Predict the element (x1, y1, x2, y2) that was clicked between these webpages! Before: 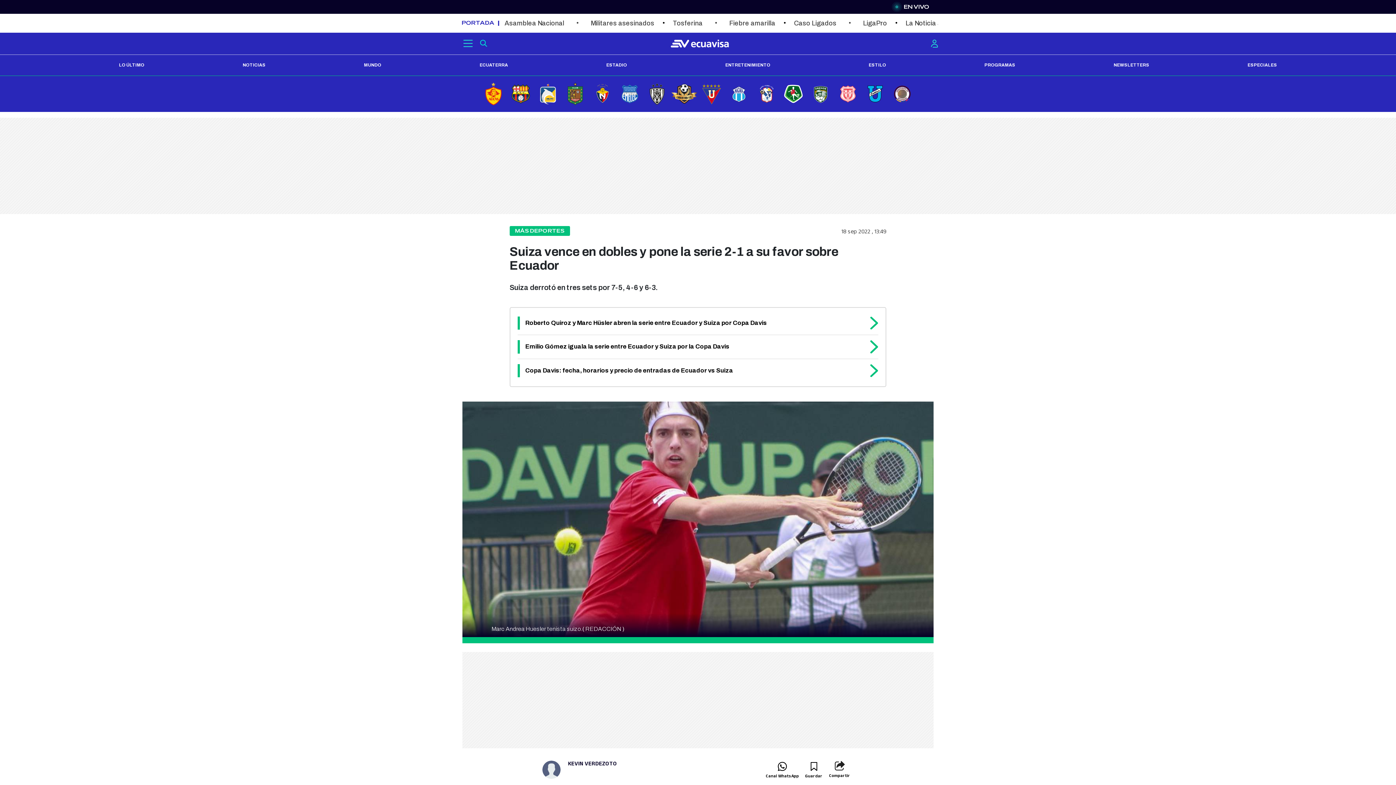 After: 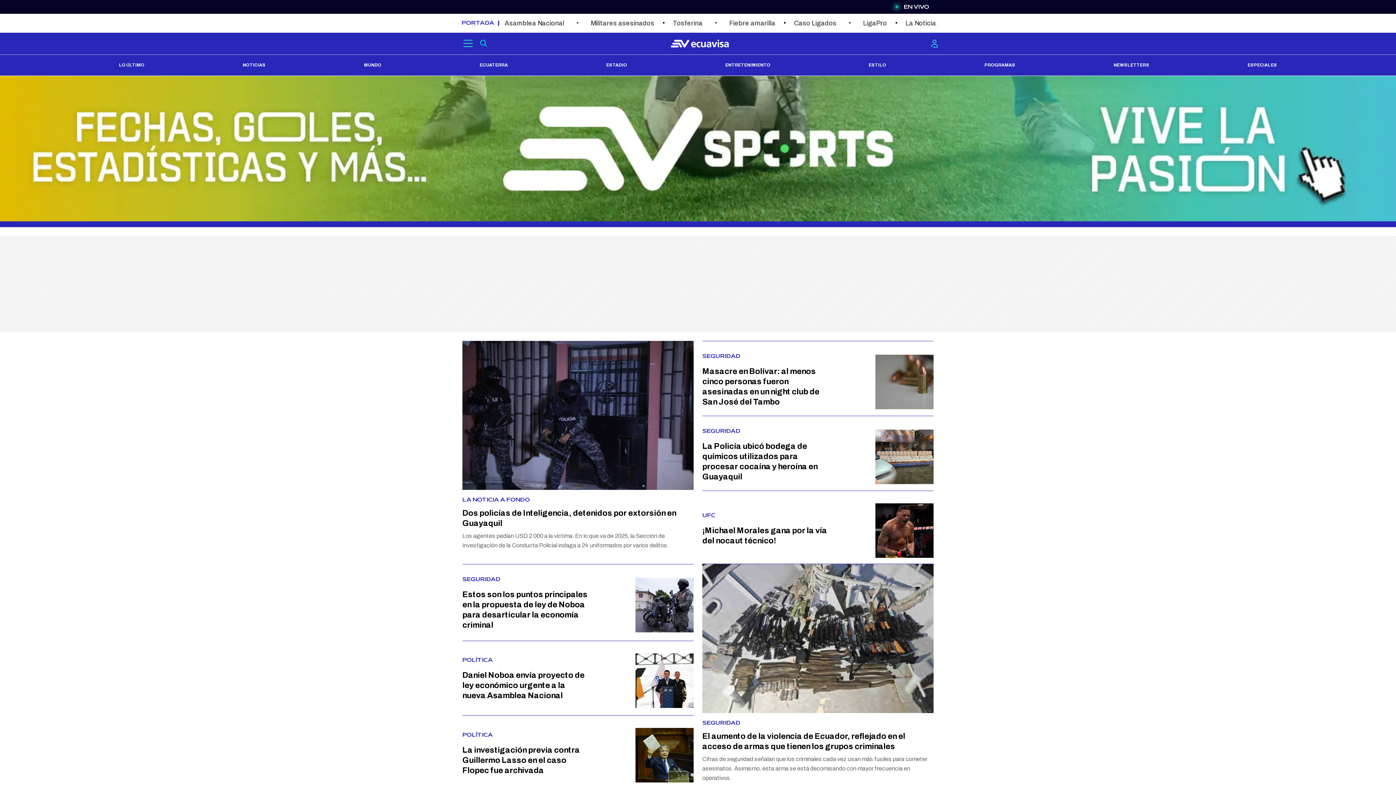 Action: bbox: (458, 20, 499, 25) label: PORTADA